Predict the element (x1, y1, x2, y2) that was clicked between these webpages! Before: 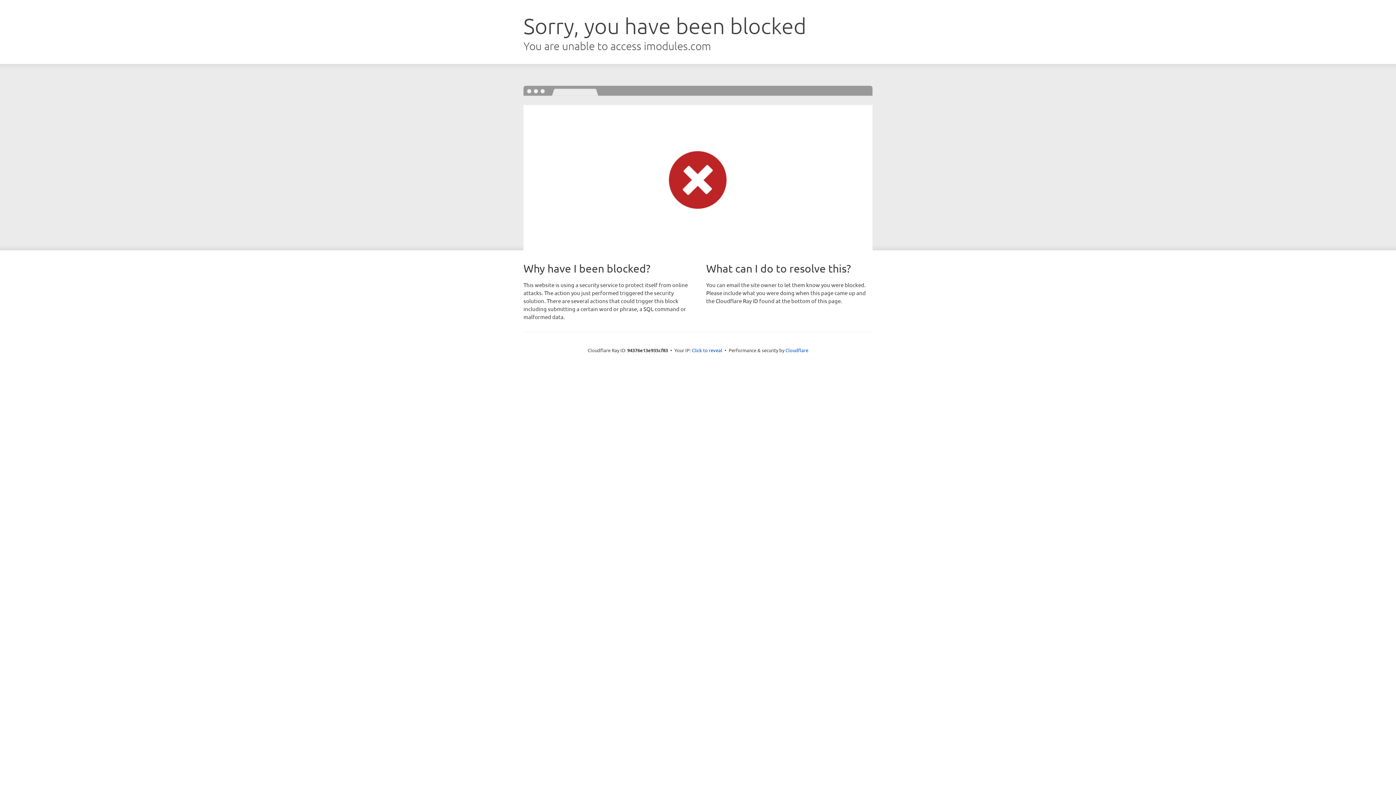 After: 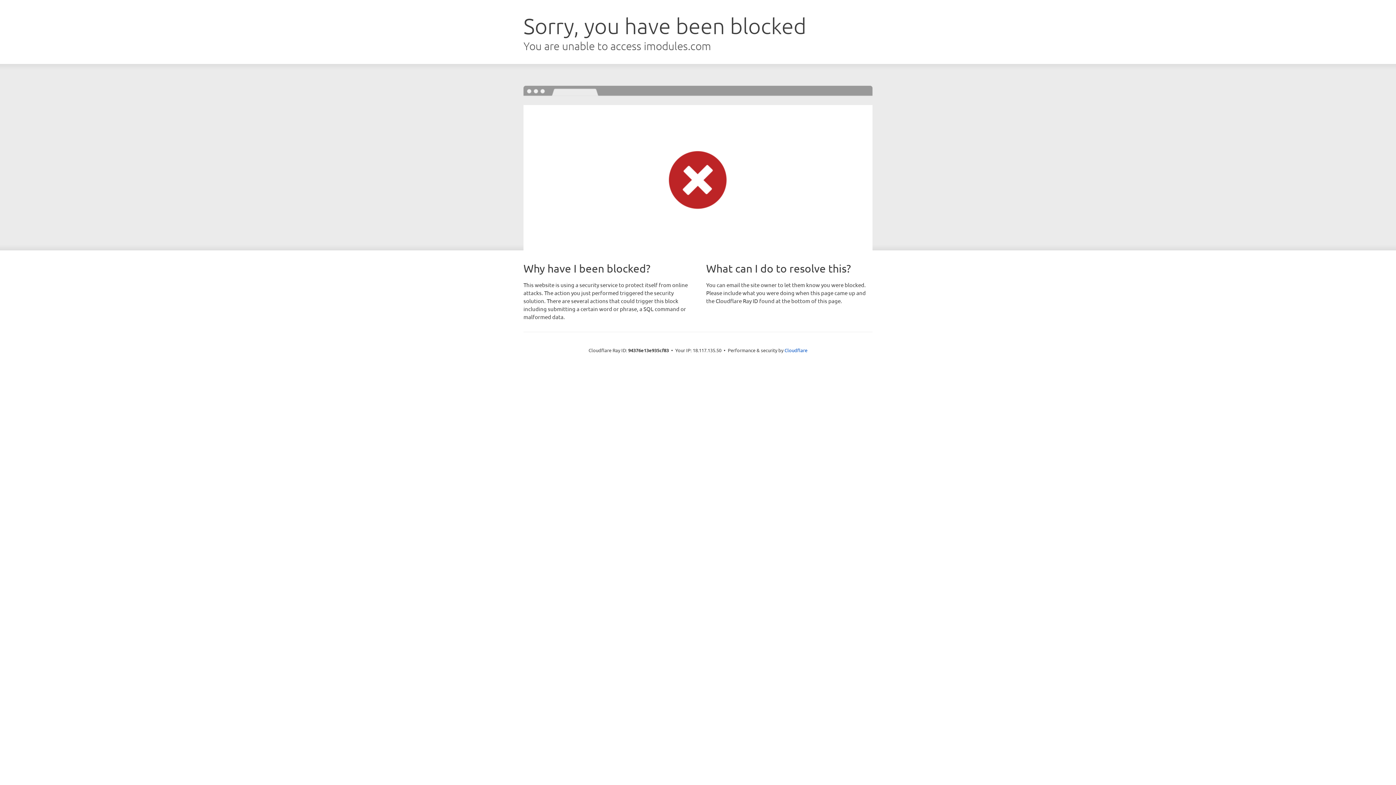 Action: label: Click to reveal bbox: (692, 346, 722, 353)